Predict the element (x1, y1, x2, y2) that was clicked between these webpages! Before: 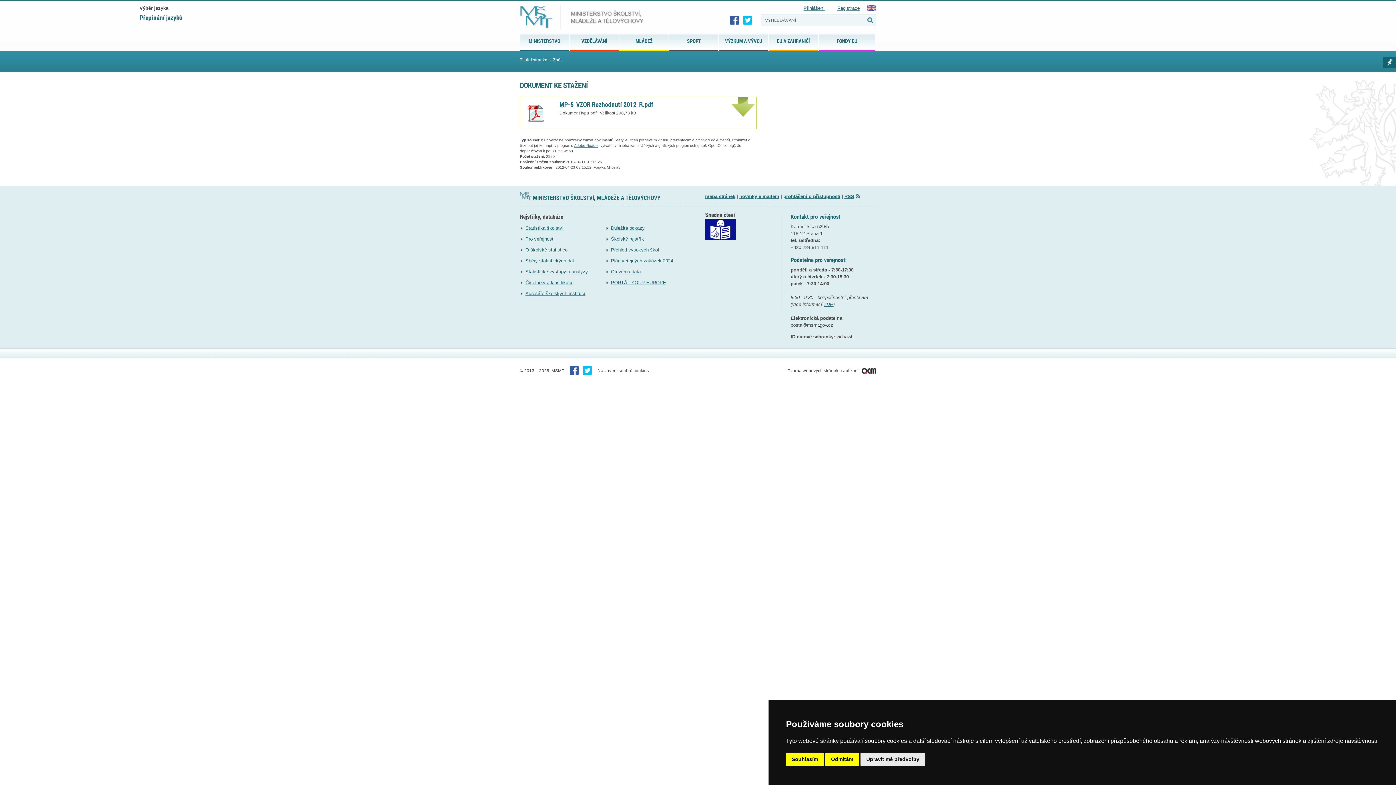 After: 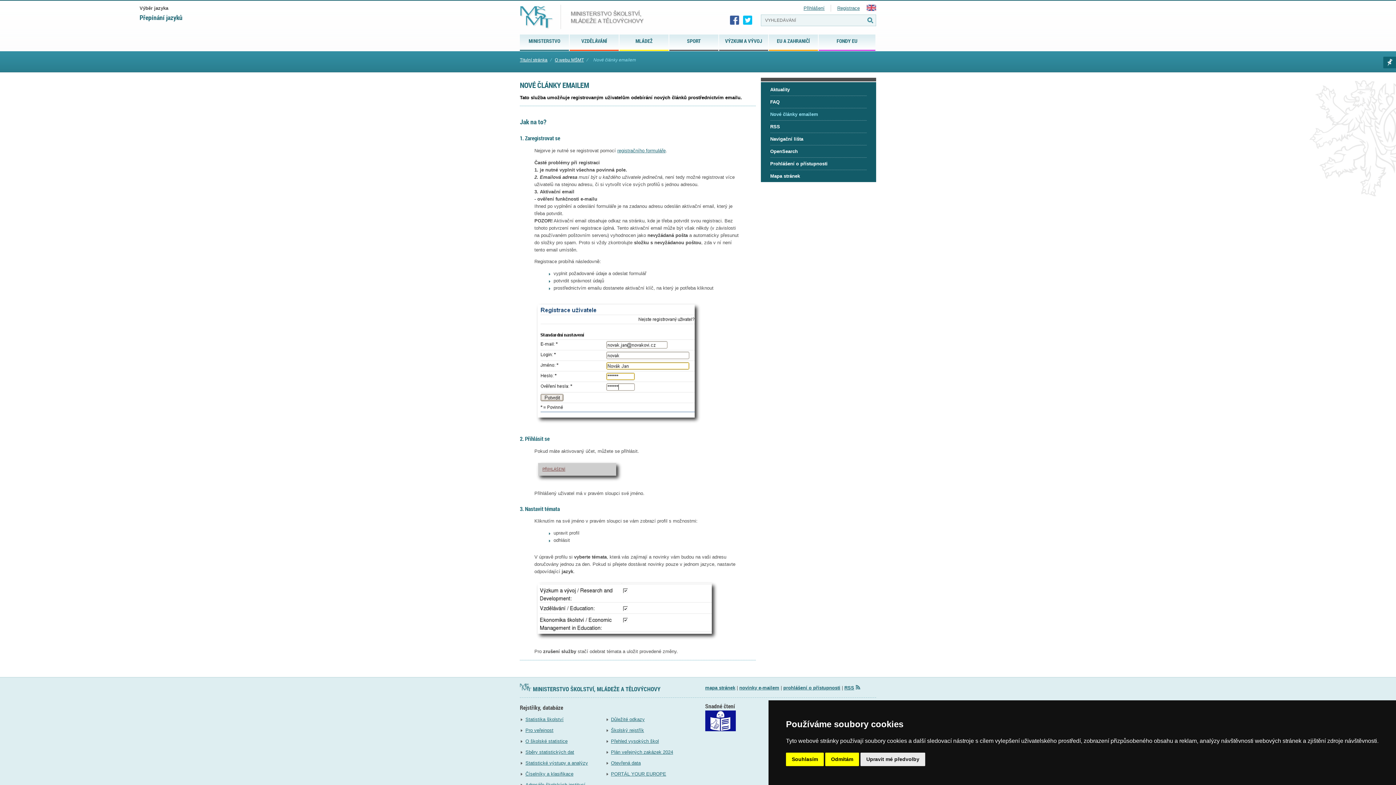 Action: bbox: (739, 193, 779, 199) label: novinky e-mailem